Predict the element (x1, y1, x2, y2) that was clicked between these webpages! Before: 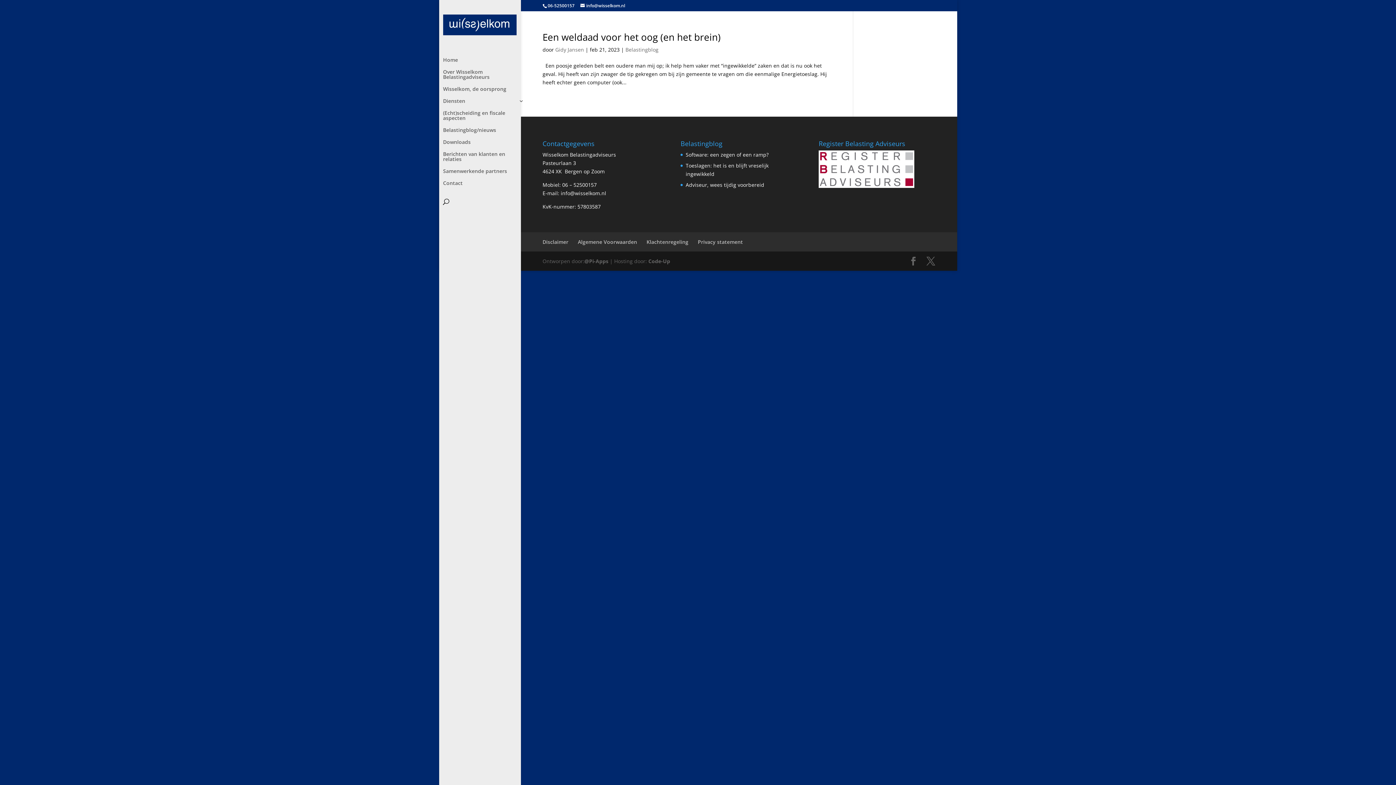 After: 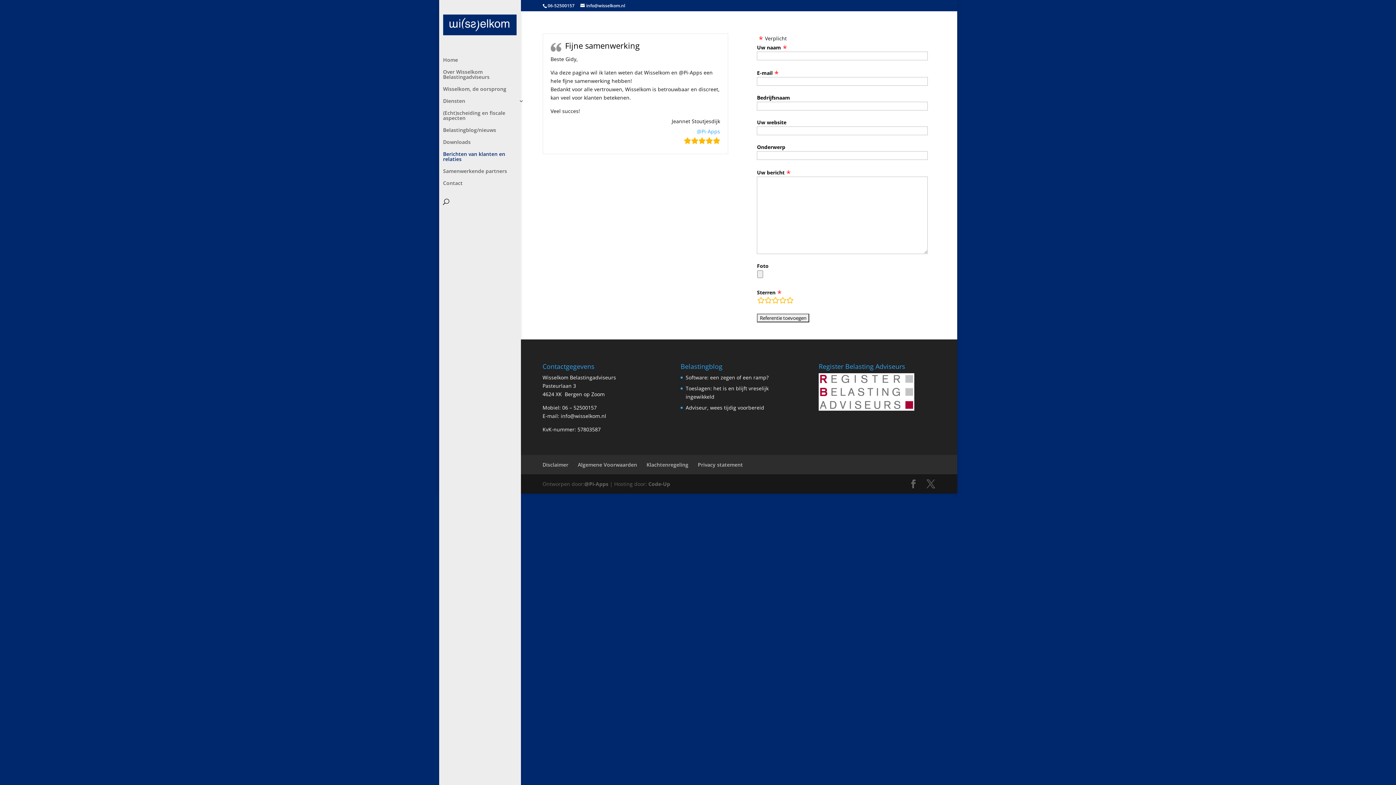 Action: bbox: (443, 151, 531, 168) label: Berichten van klanten en relaties